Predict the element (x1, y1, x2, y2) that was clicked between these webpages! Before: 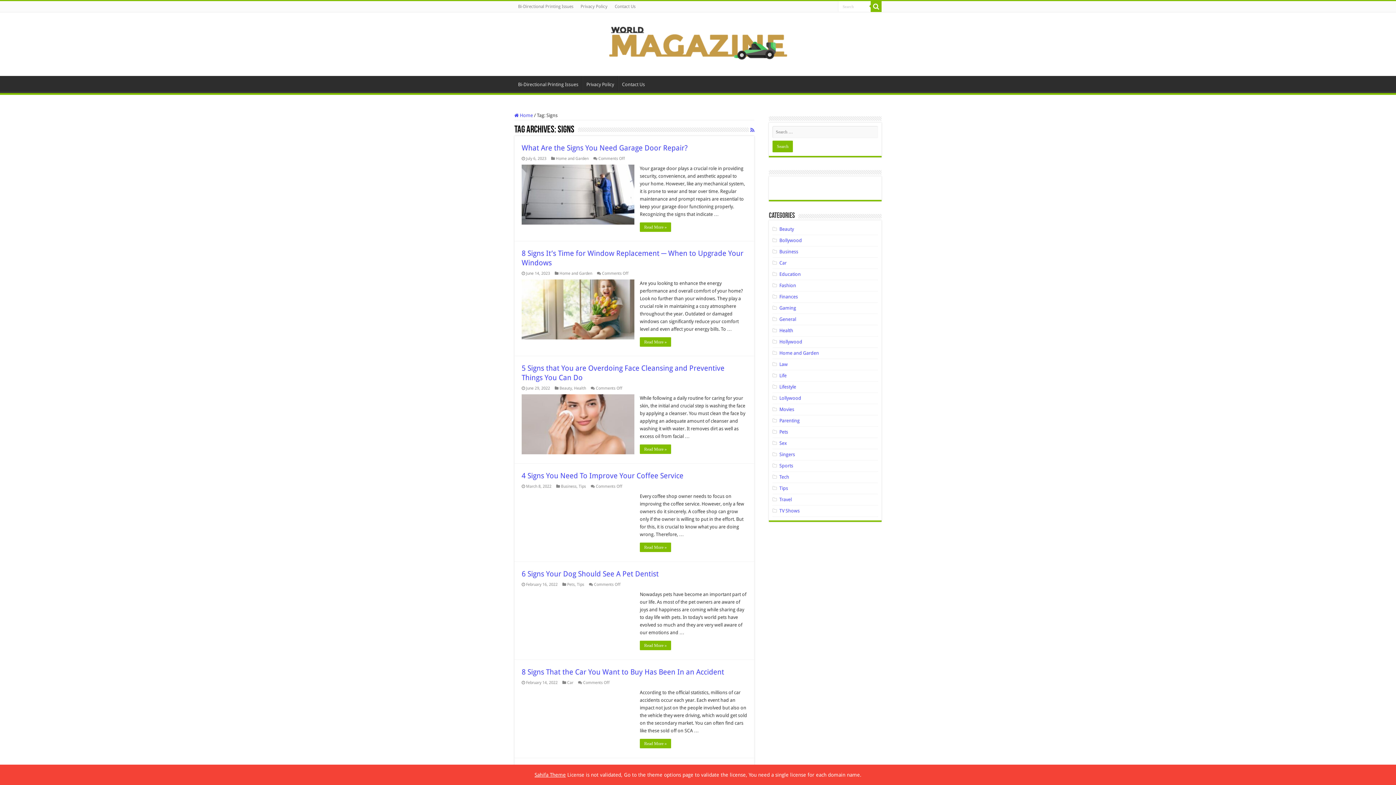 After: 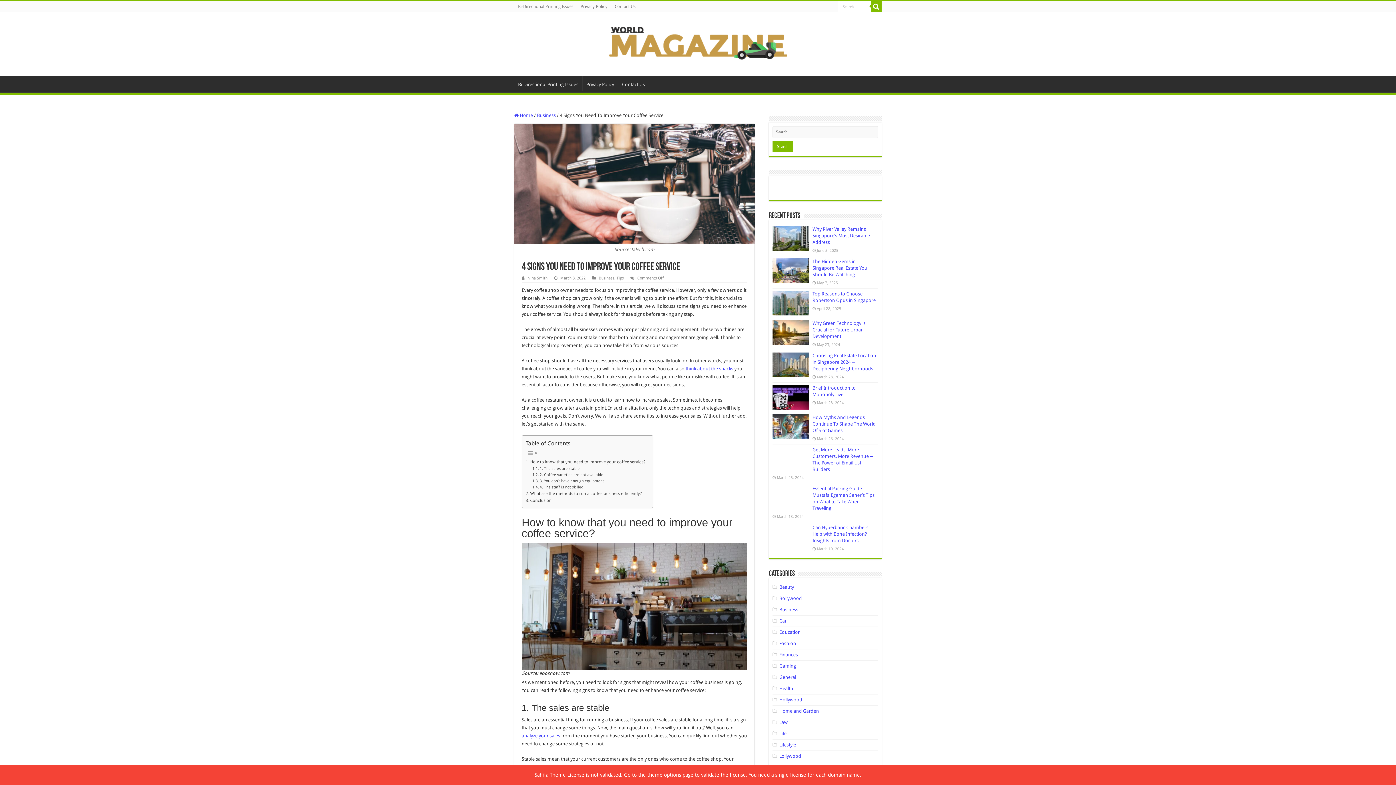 Action: bbox: (521, 492, 634, 552) label:  